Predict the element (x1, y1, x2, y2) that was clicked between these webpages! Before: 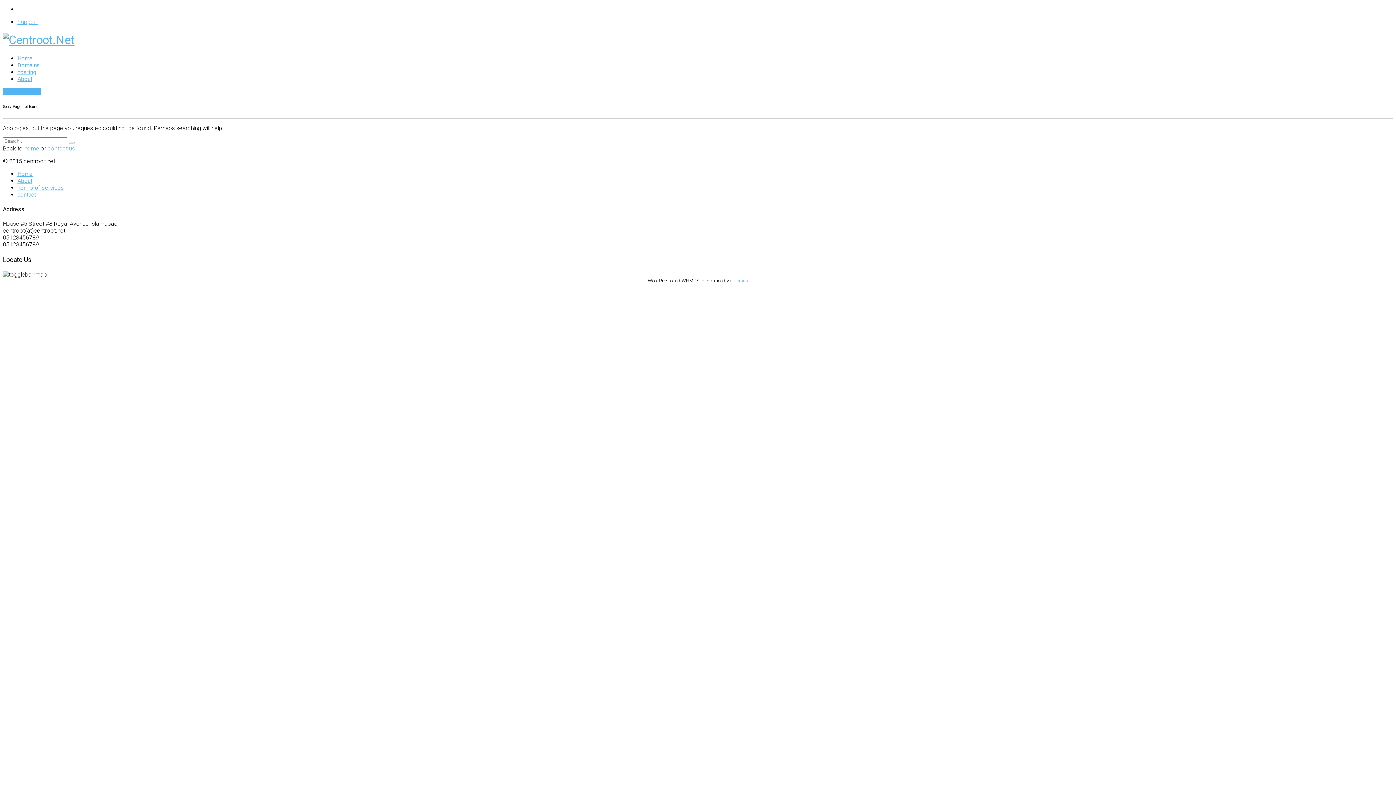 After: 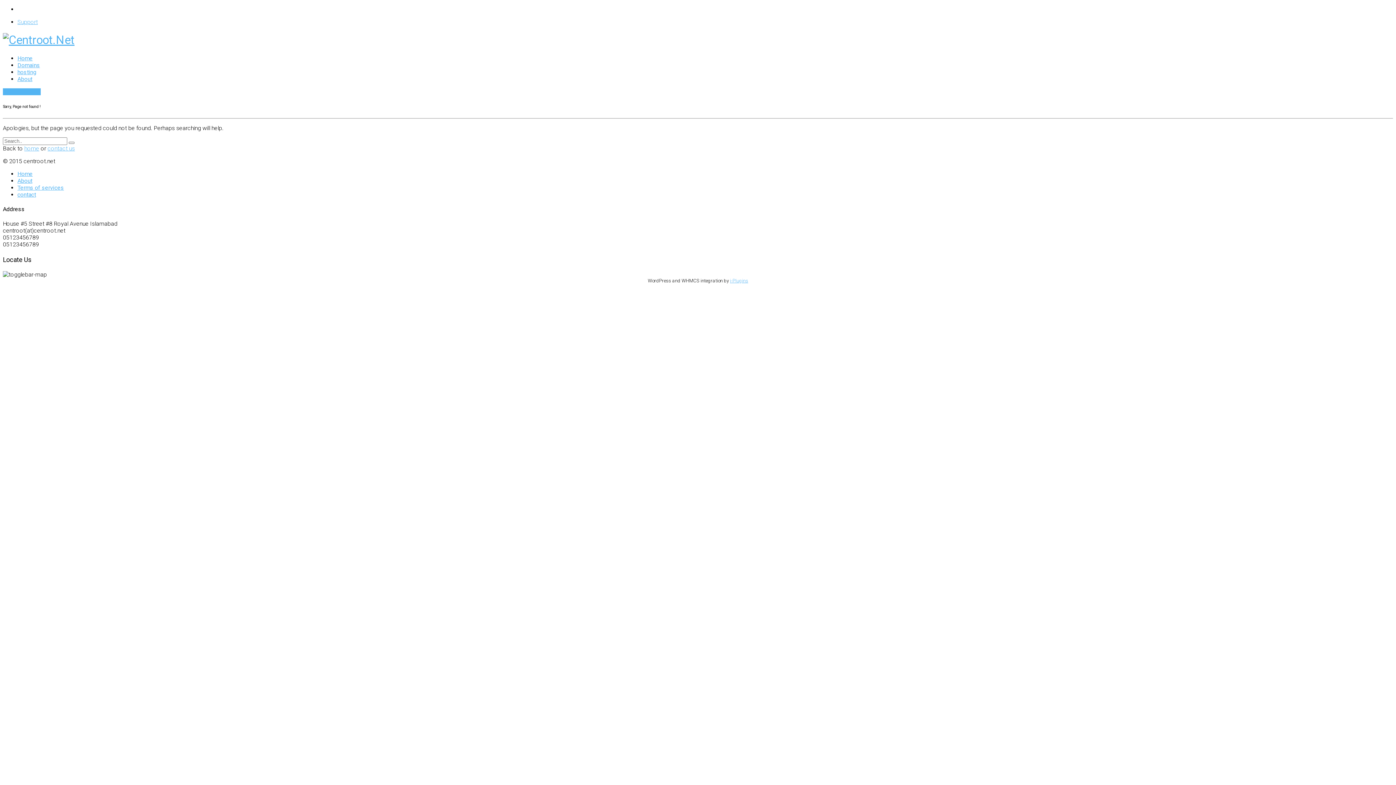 Action: bbox: (730, 278, 748, 283) label: i-Plugins